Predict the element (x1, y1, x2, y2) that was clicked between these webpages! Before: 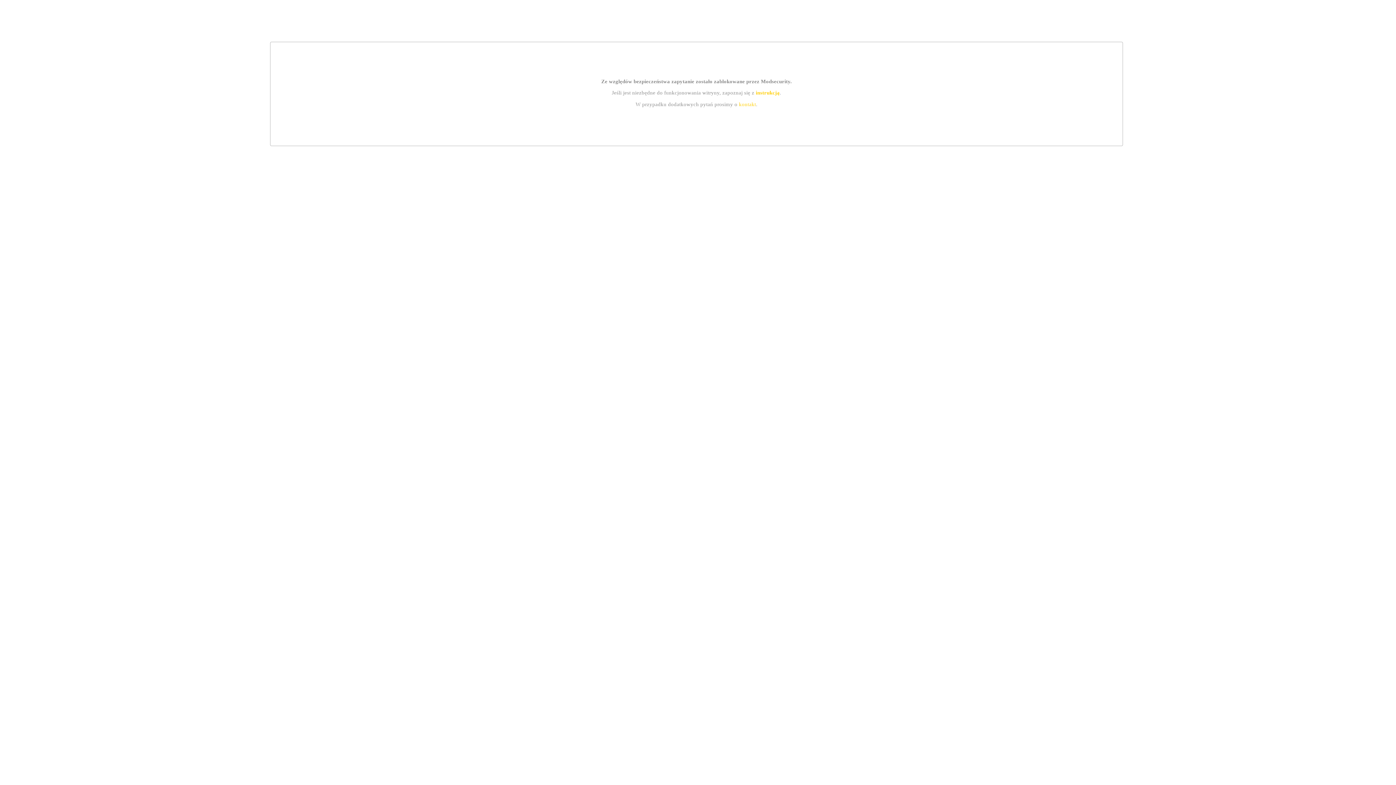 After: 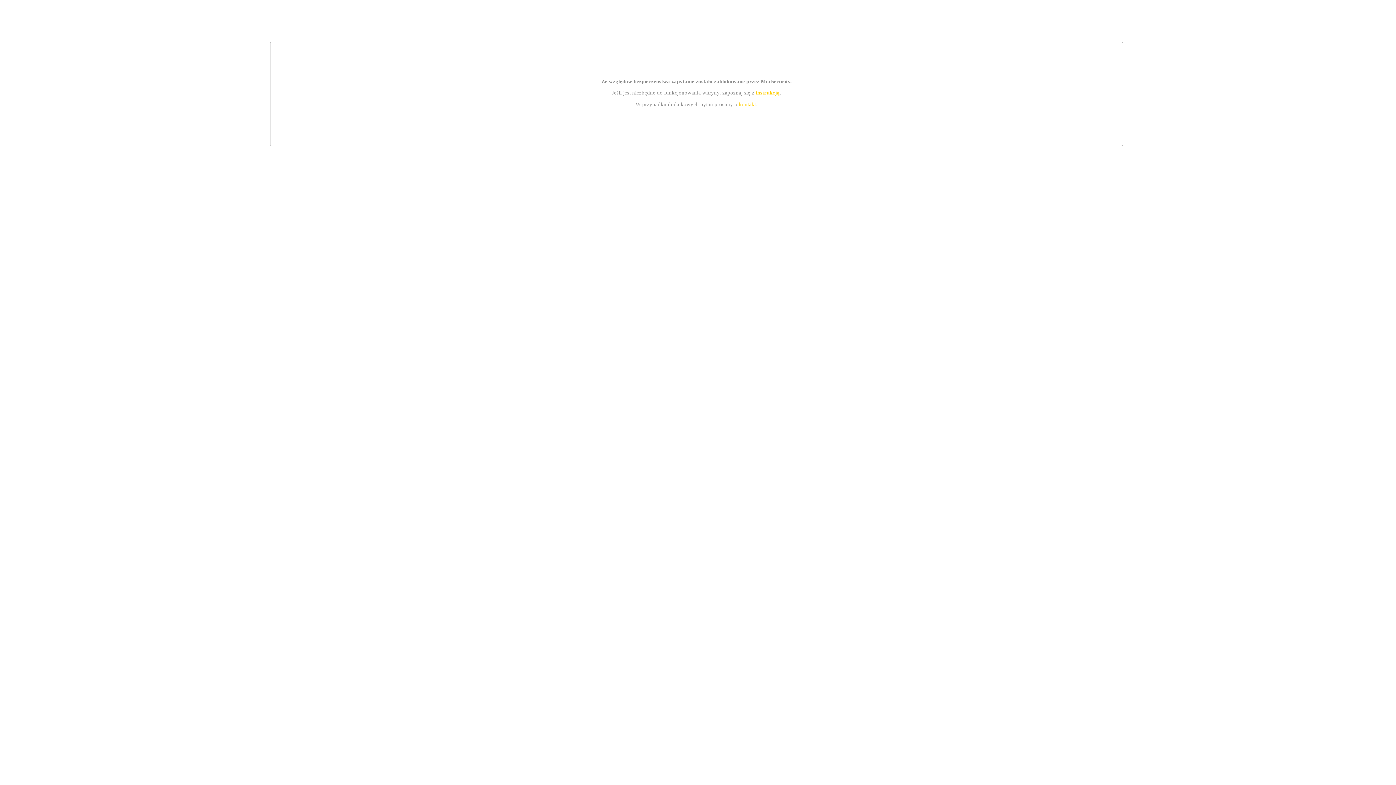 Action: bbox: (755, 89, 779, 95) label: instrukcją